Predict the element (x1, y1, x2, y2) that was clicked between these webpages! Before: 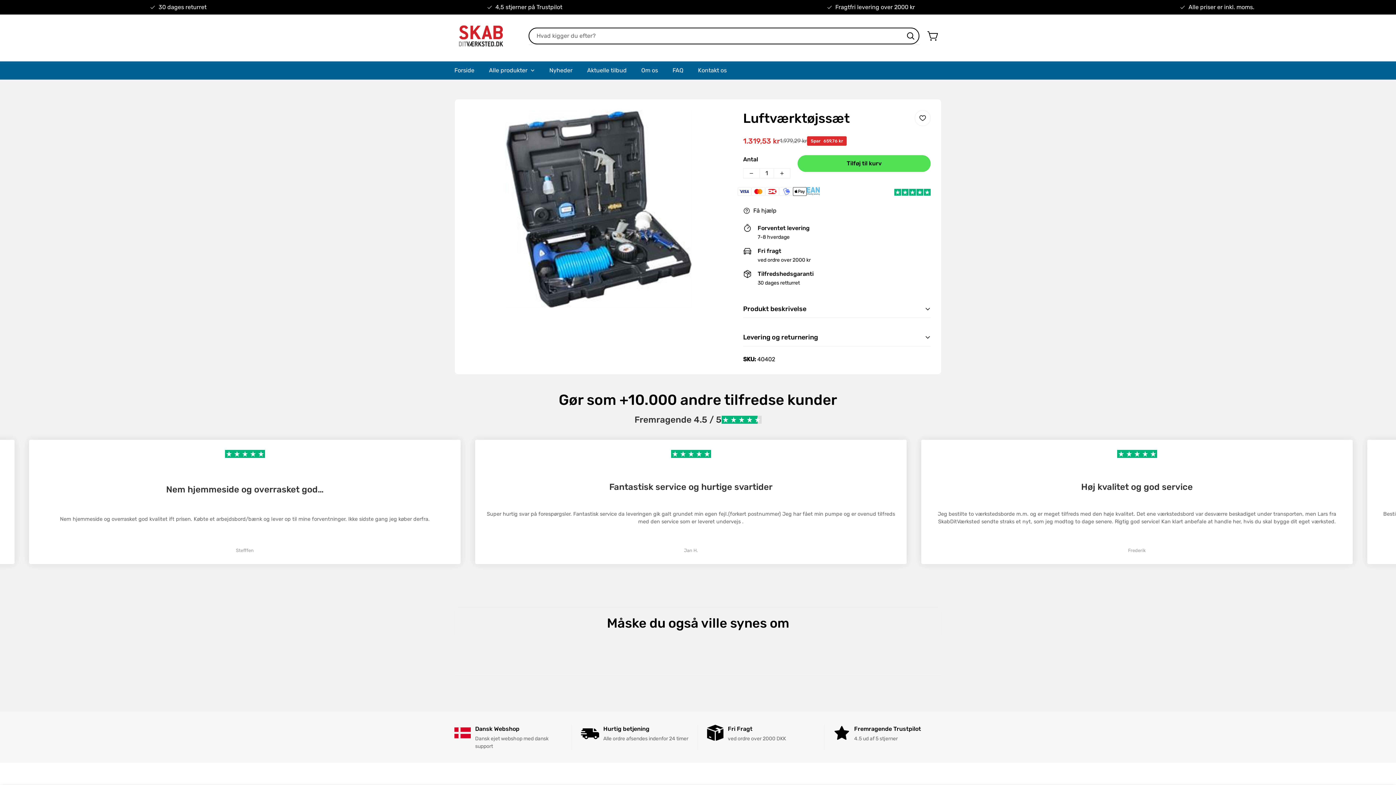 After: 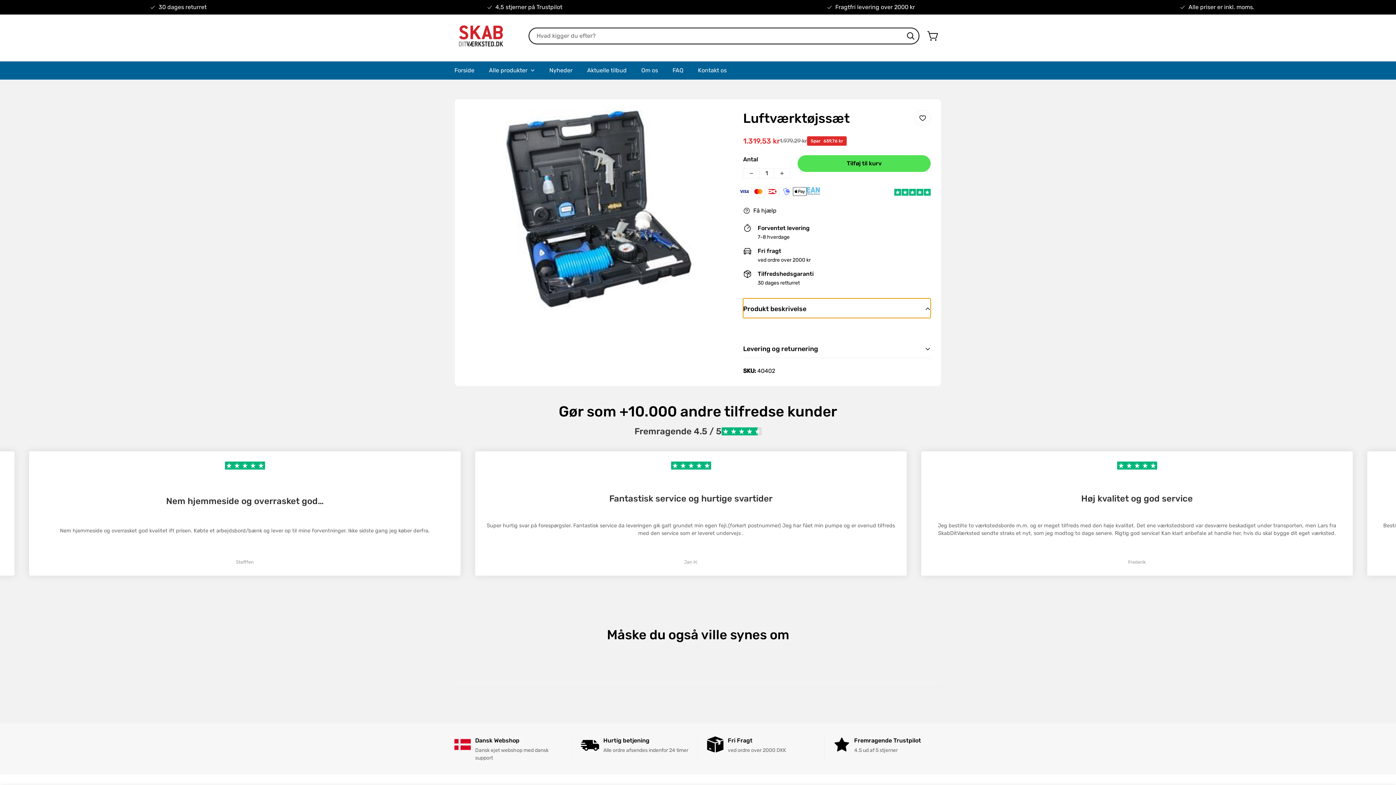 Action: bbox: (743, 298, 930, 318) label: Produkt beskrivelse